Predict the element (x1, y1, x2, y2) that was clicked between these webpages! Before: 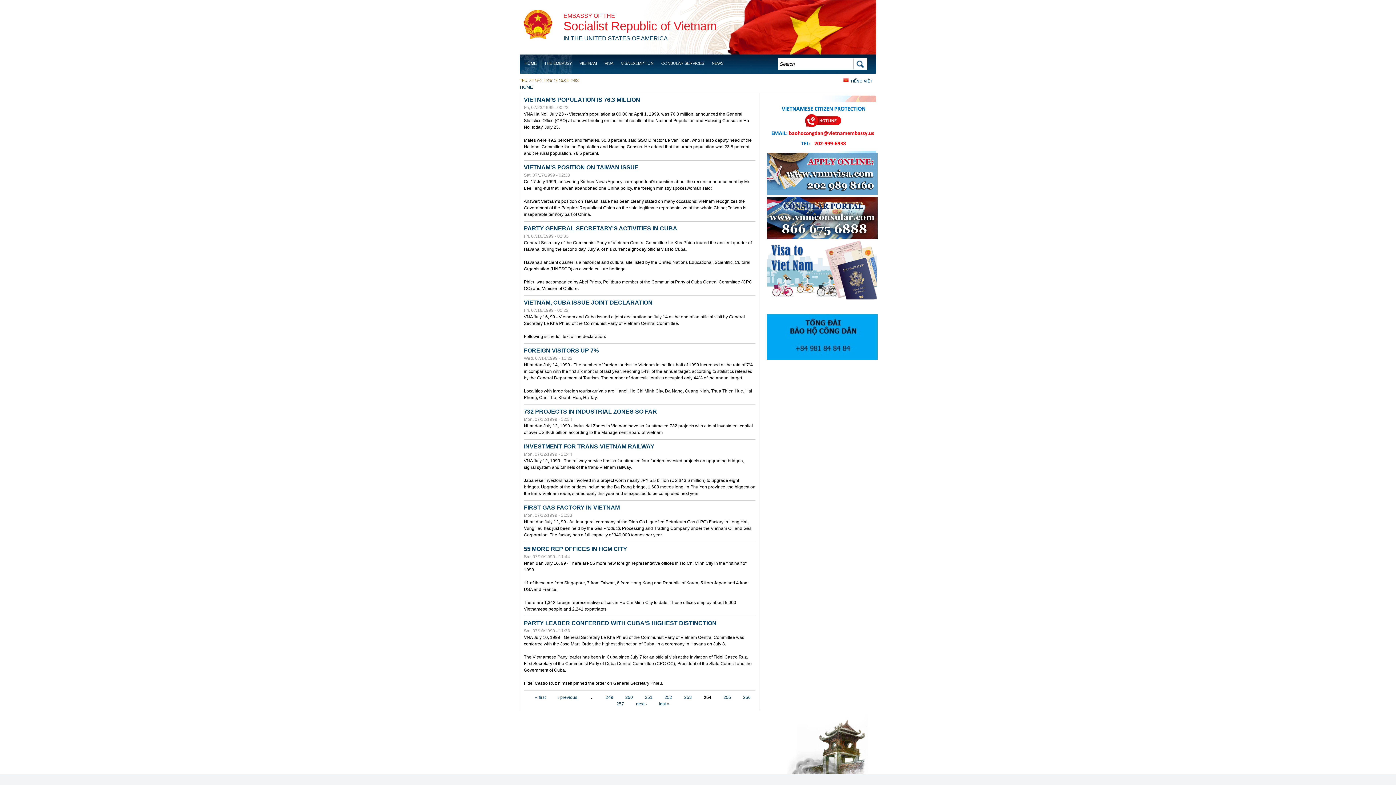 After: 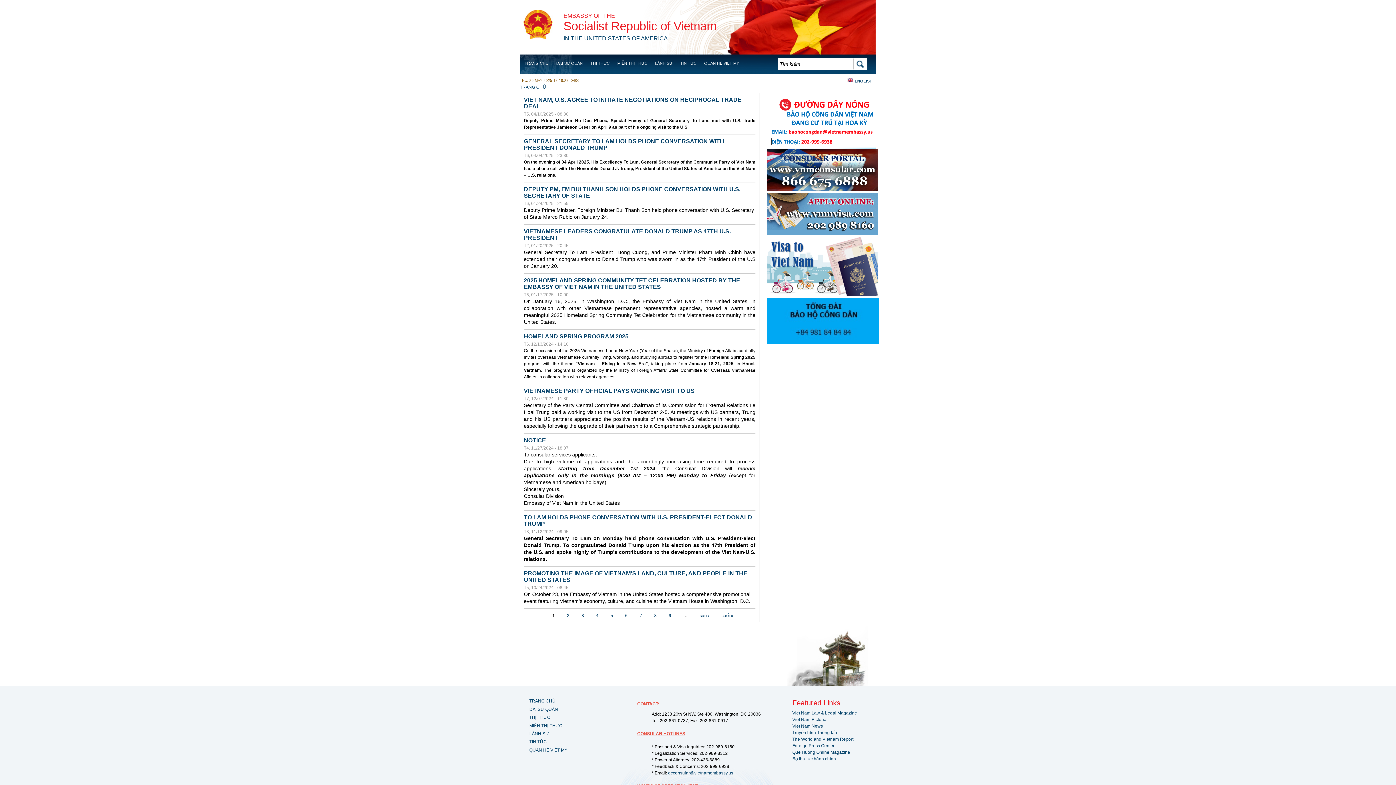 Action: label: TIẾNG VIỆT bbox: (850, 78, 872, 83)